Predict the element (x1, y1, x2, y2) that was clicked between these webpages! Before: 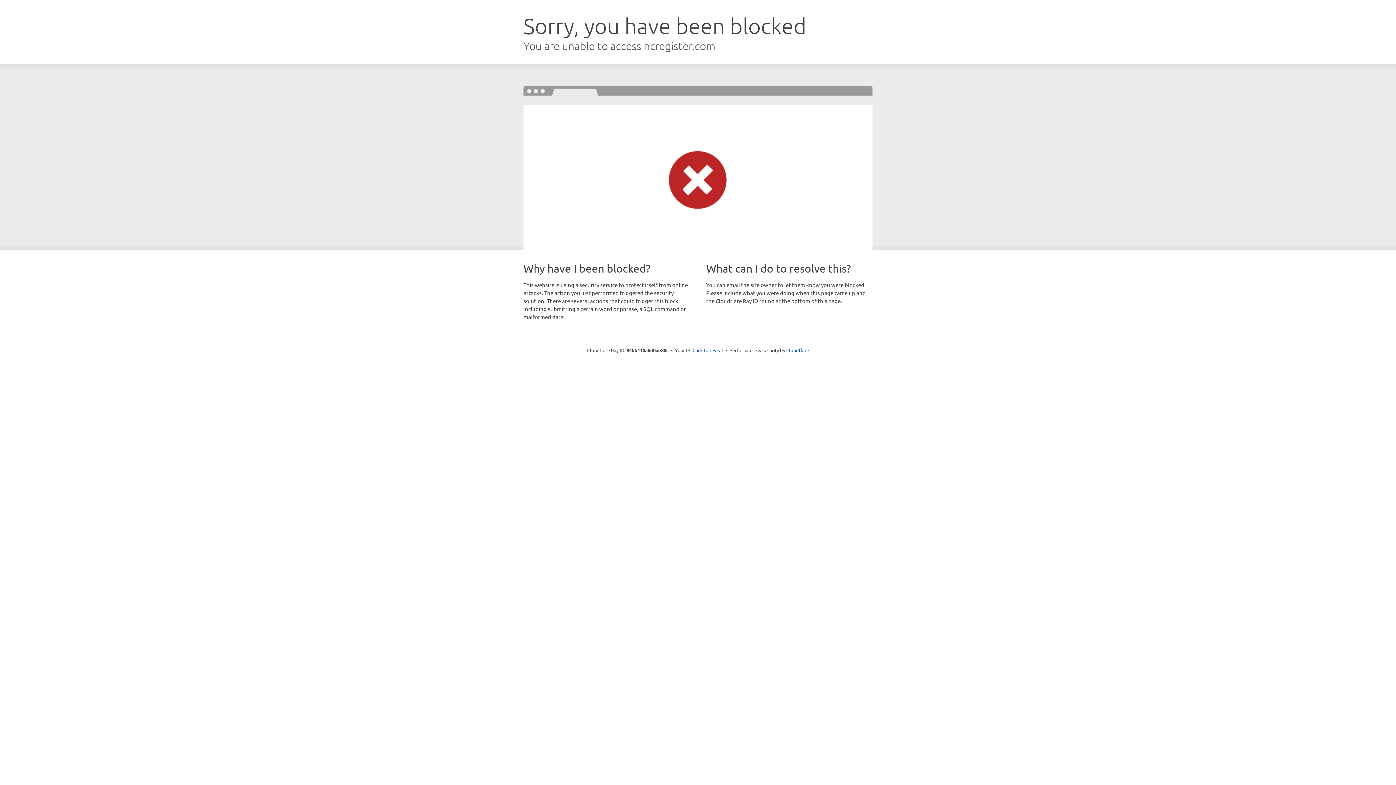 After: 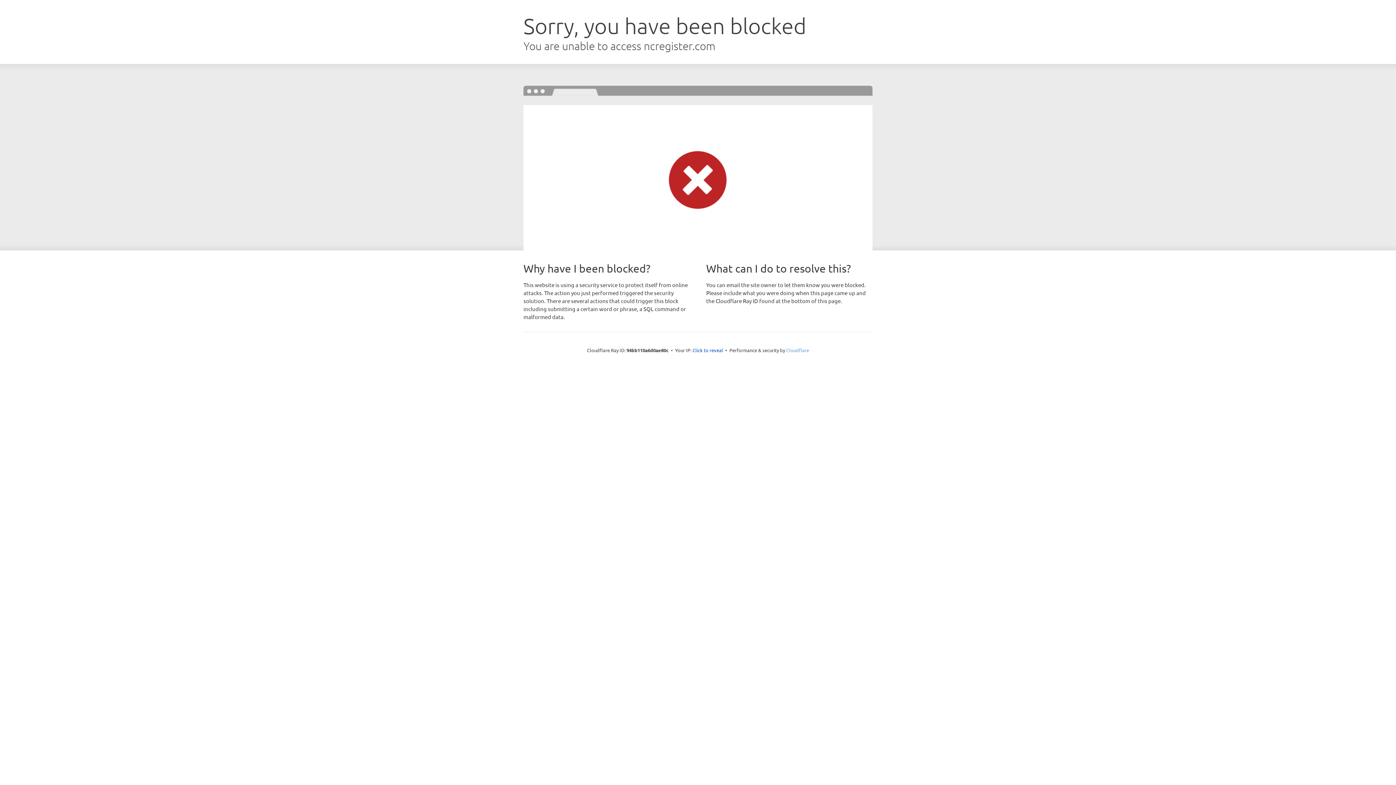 Action: label: Cloudflare bbox: (786, 347, 809, 353)